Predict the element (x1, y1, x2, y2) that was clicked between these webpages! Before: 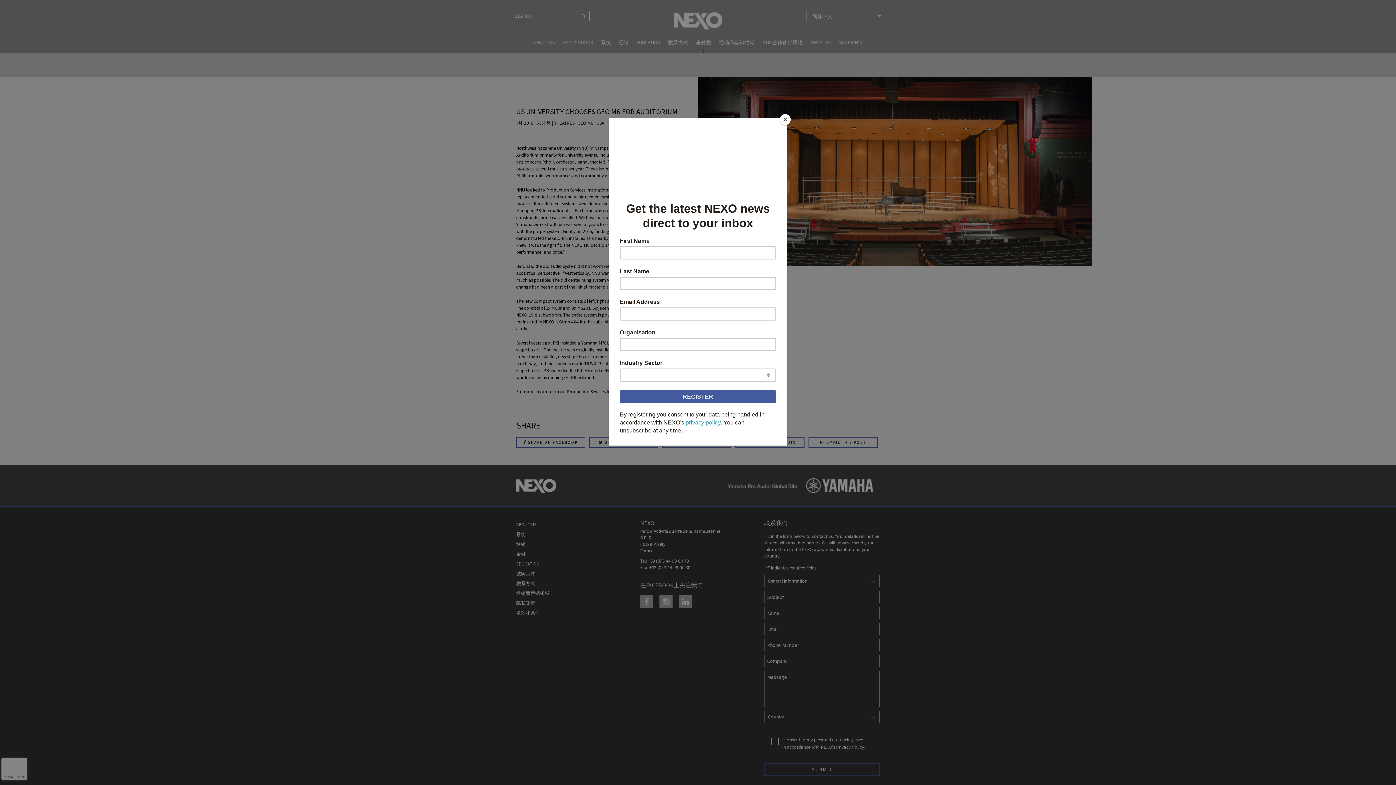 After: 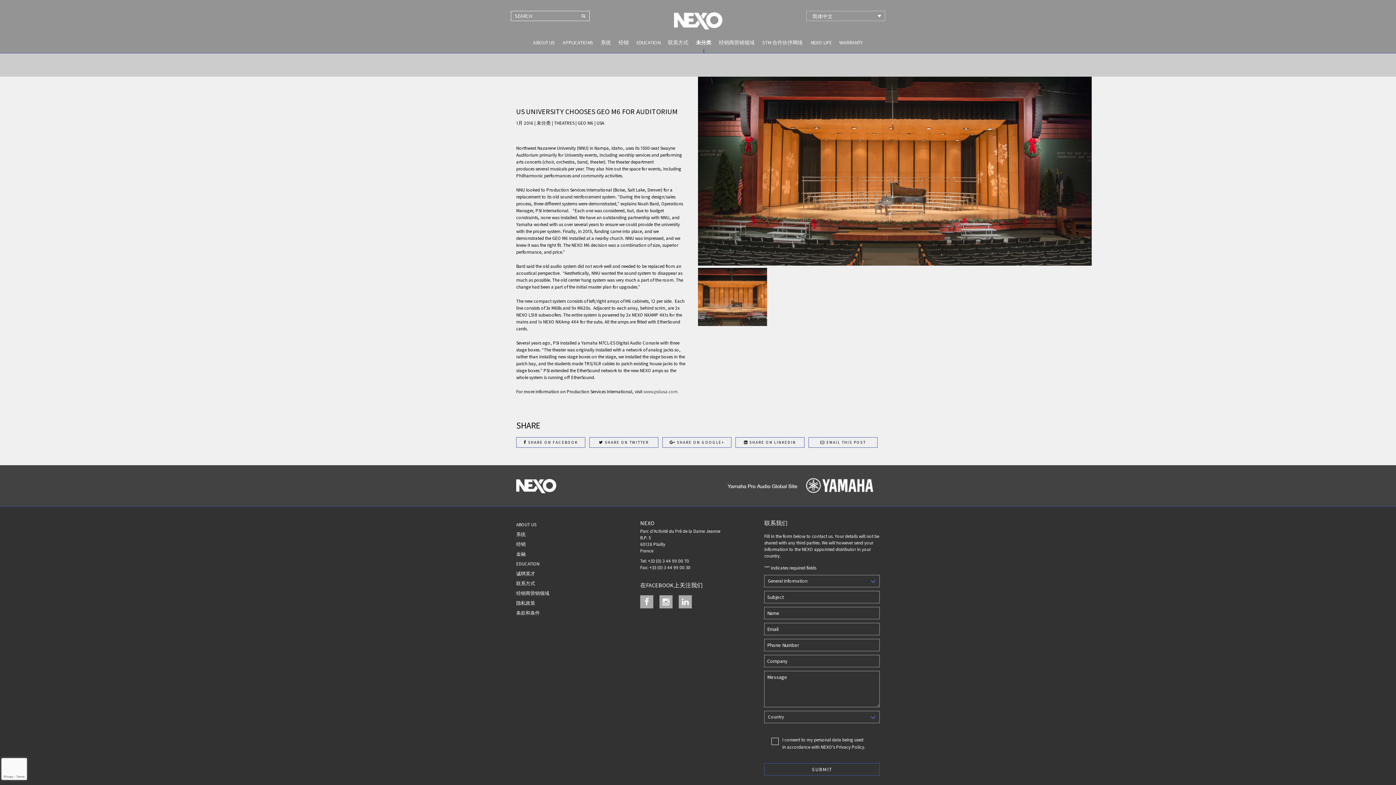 Action: bbox: (780, 114, 790, 125) label: Close